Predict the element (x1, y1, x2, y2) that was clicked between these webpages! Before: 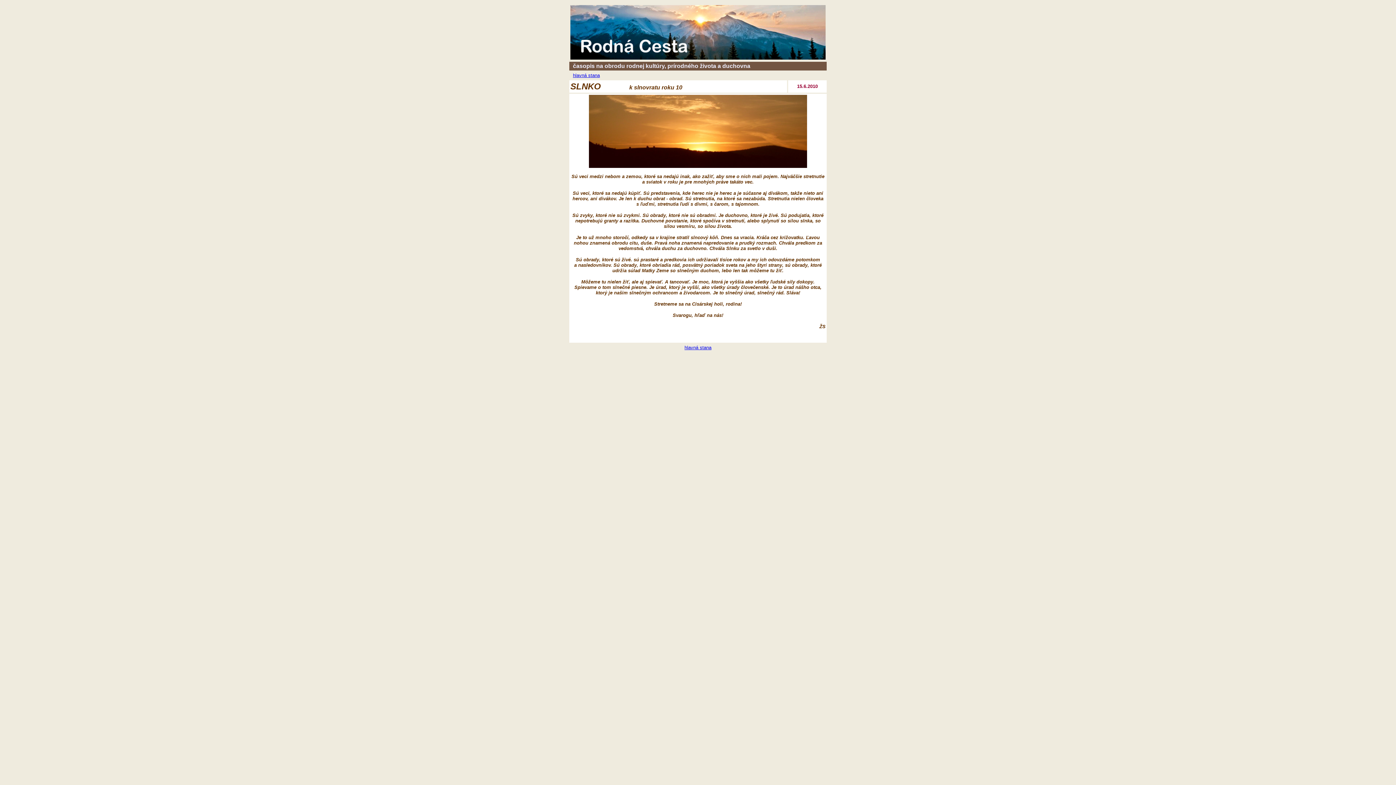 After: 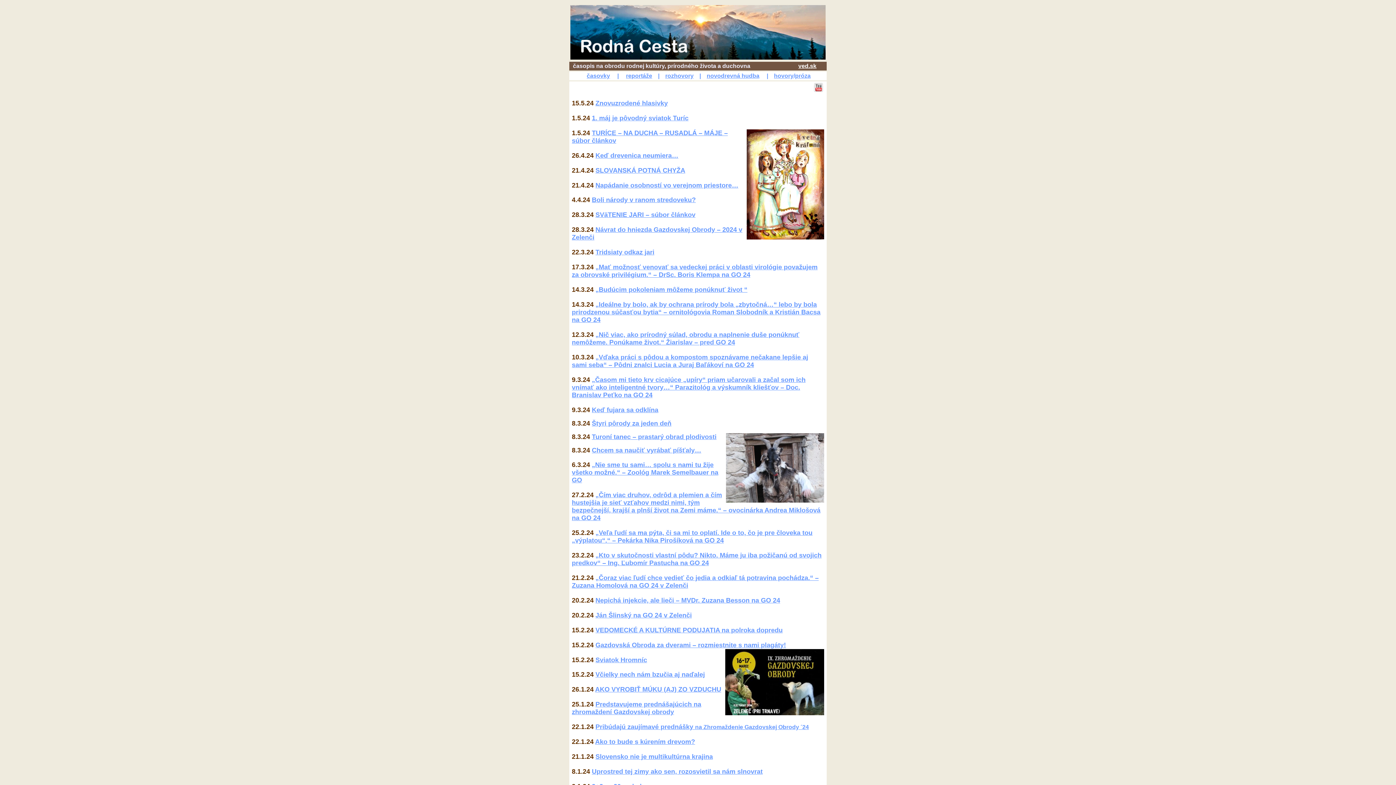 Action: bbox: (573, 72, 600, 78) label: hlavná stana